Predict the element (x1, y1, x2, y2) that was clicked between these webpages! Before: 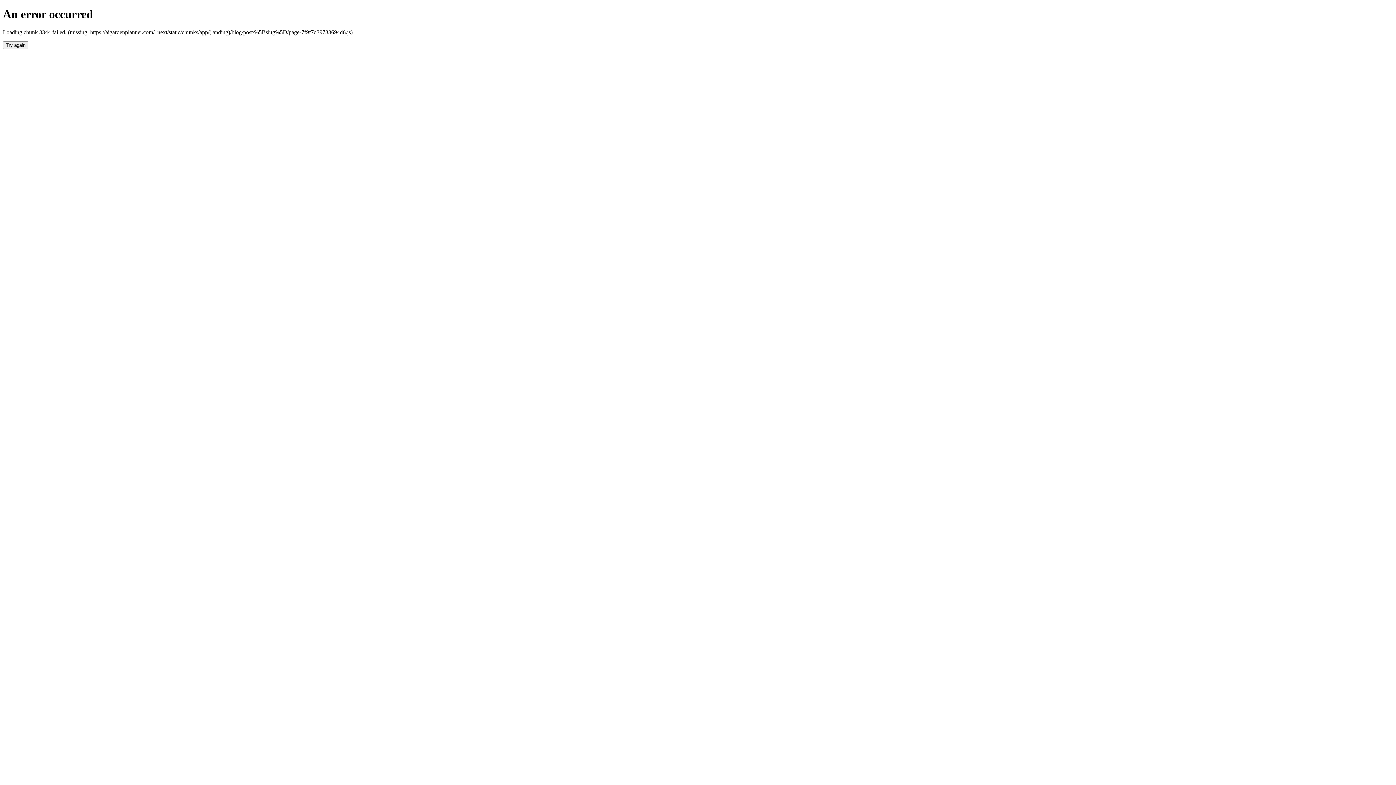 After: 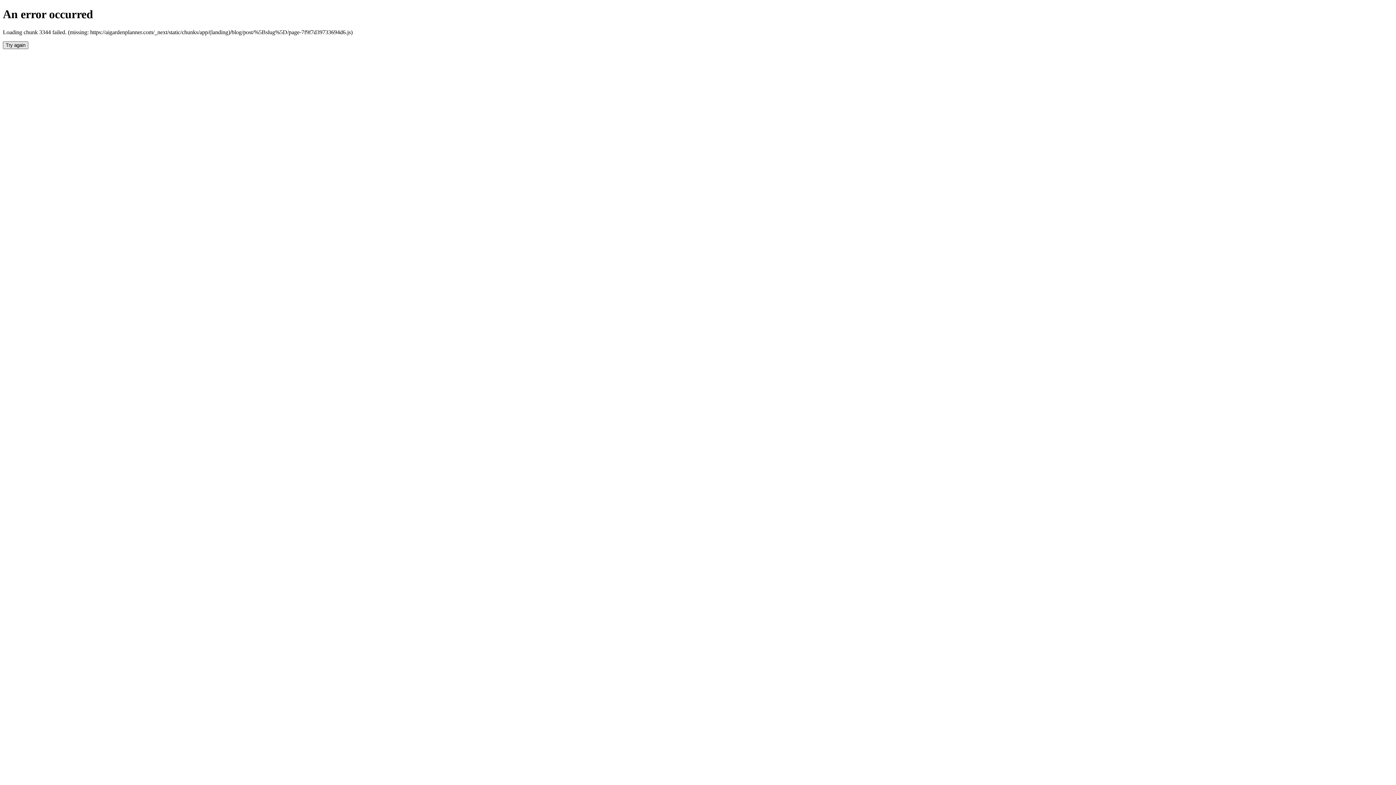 Action: bbox: (2, 41, 28, 49) label: Try again